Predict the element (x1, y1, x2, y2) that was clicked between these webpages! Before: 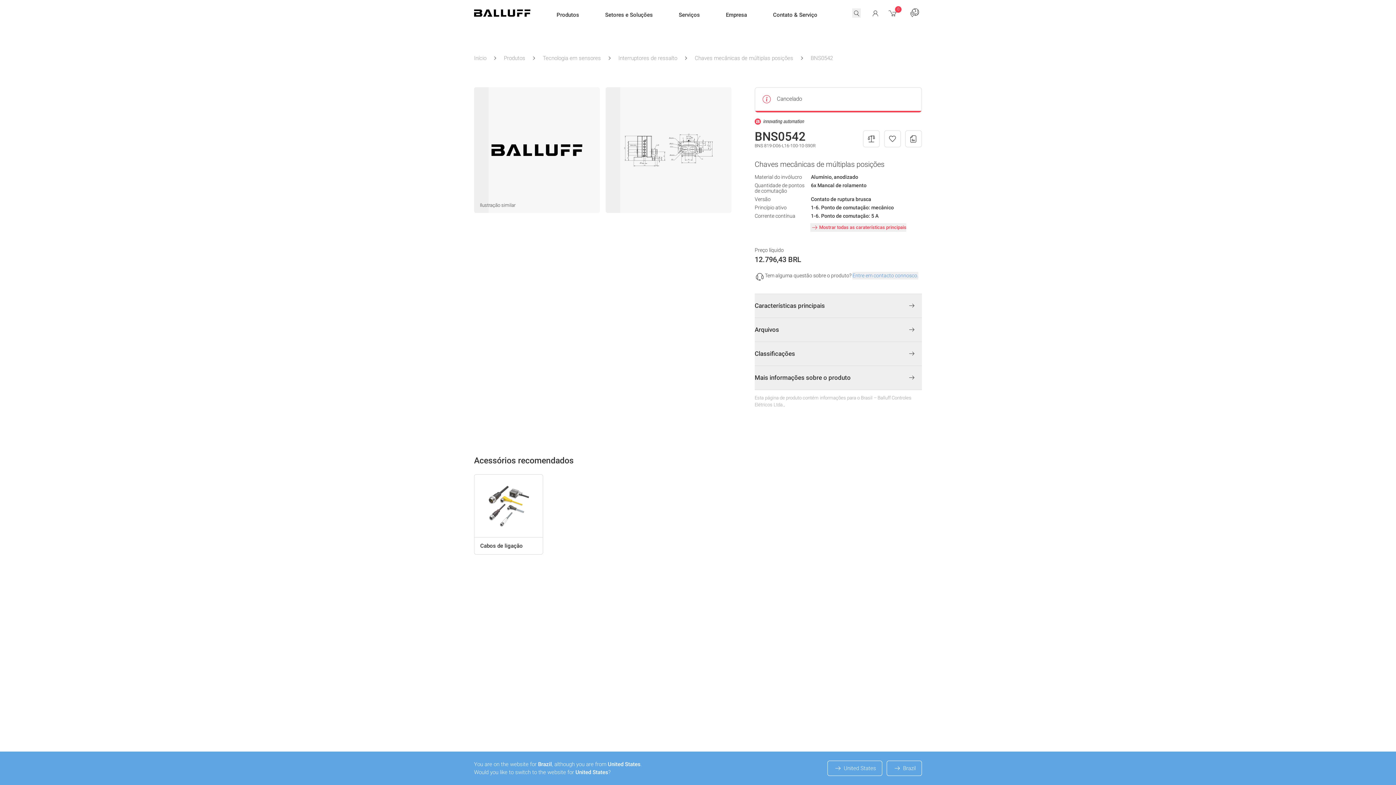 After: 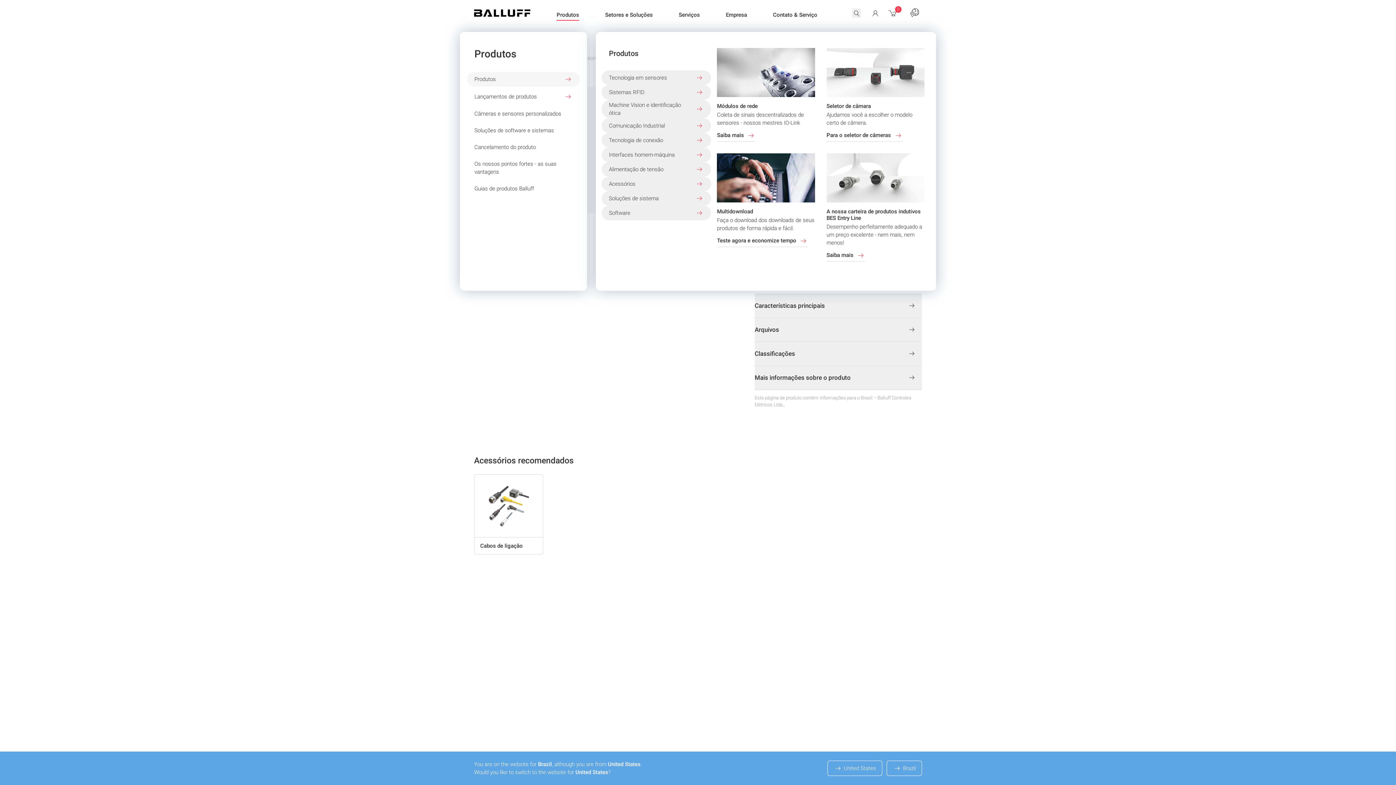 Action: label: Produtos bbox: (556, 1, 579, 27)